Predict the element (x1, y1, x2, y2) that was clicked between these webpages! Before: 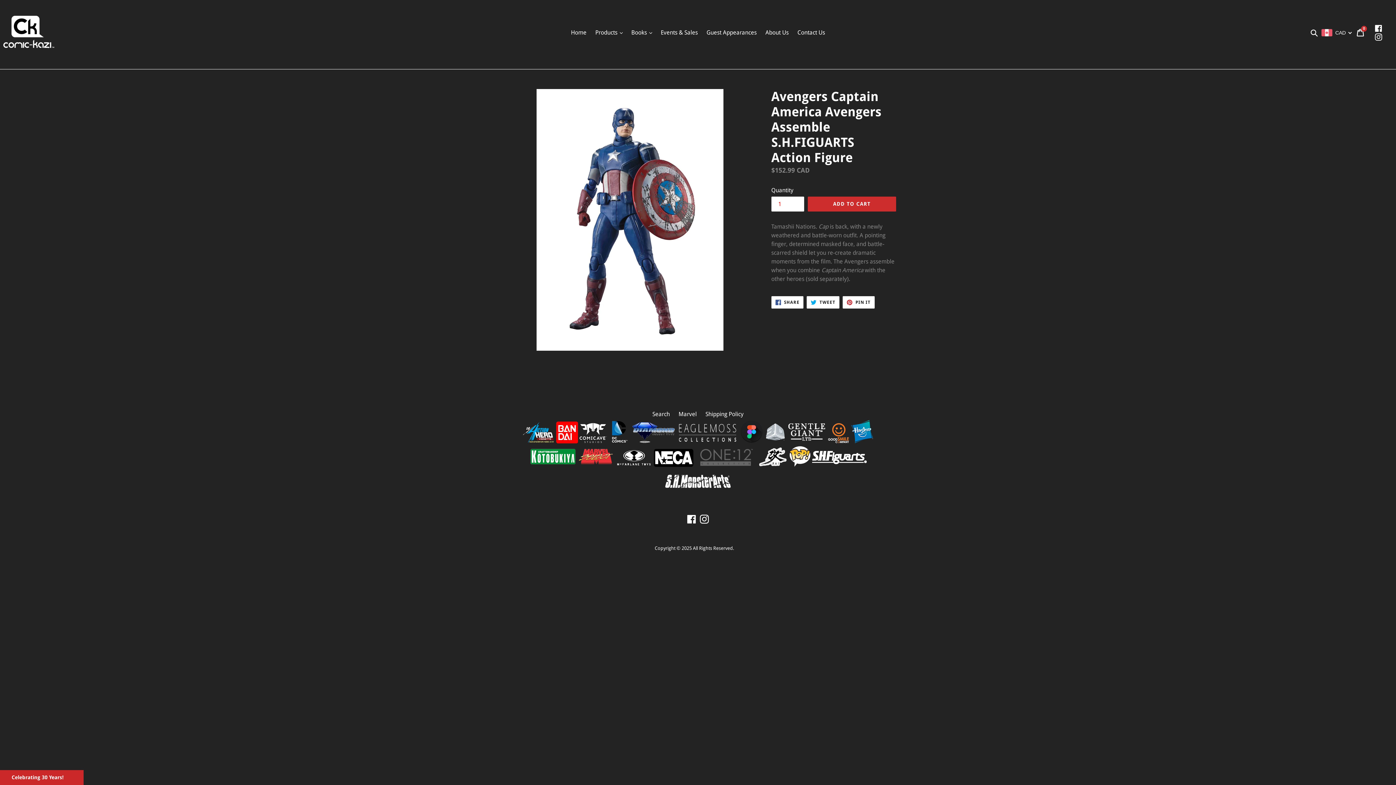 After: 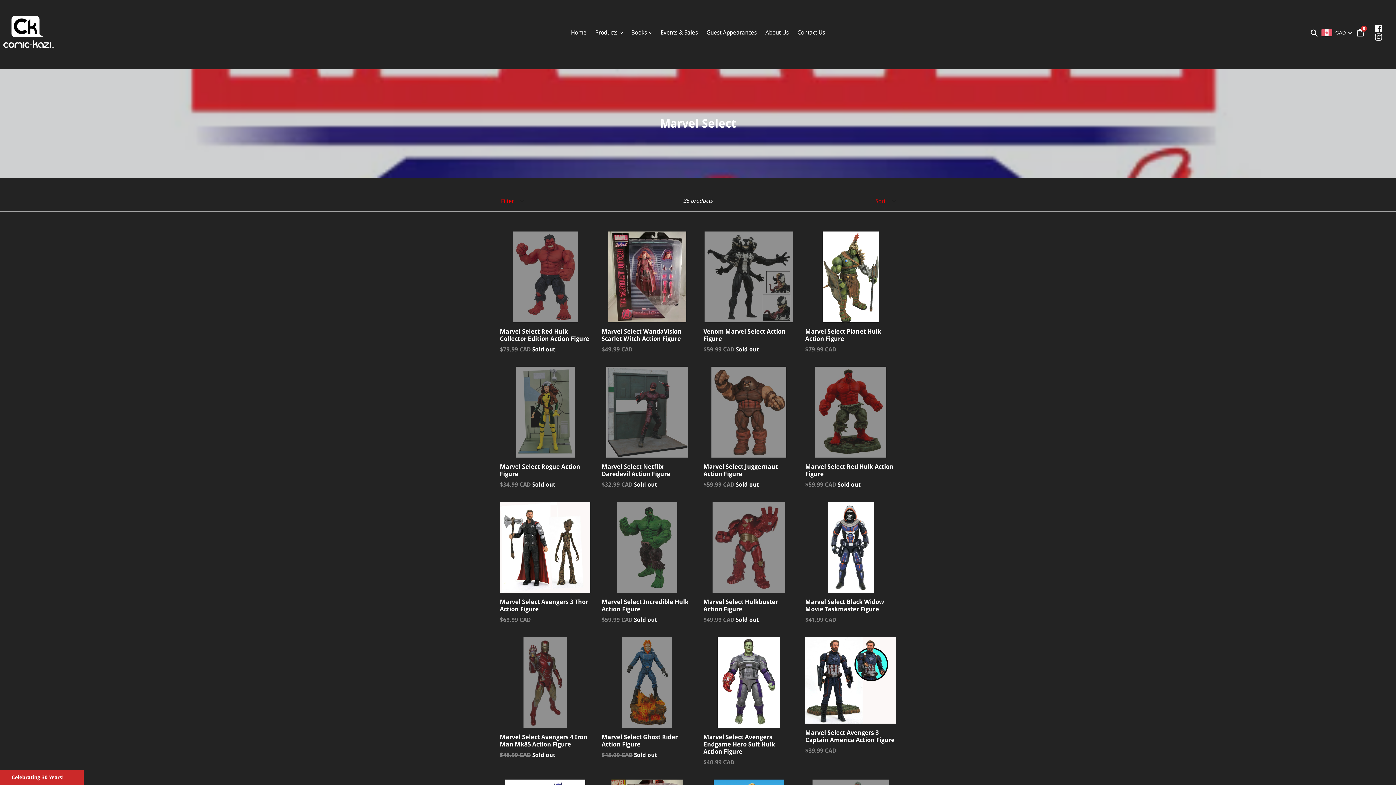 Action: bbox: (578, 462, 616, 469) label:  